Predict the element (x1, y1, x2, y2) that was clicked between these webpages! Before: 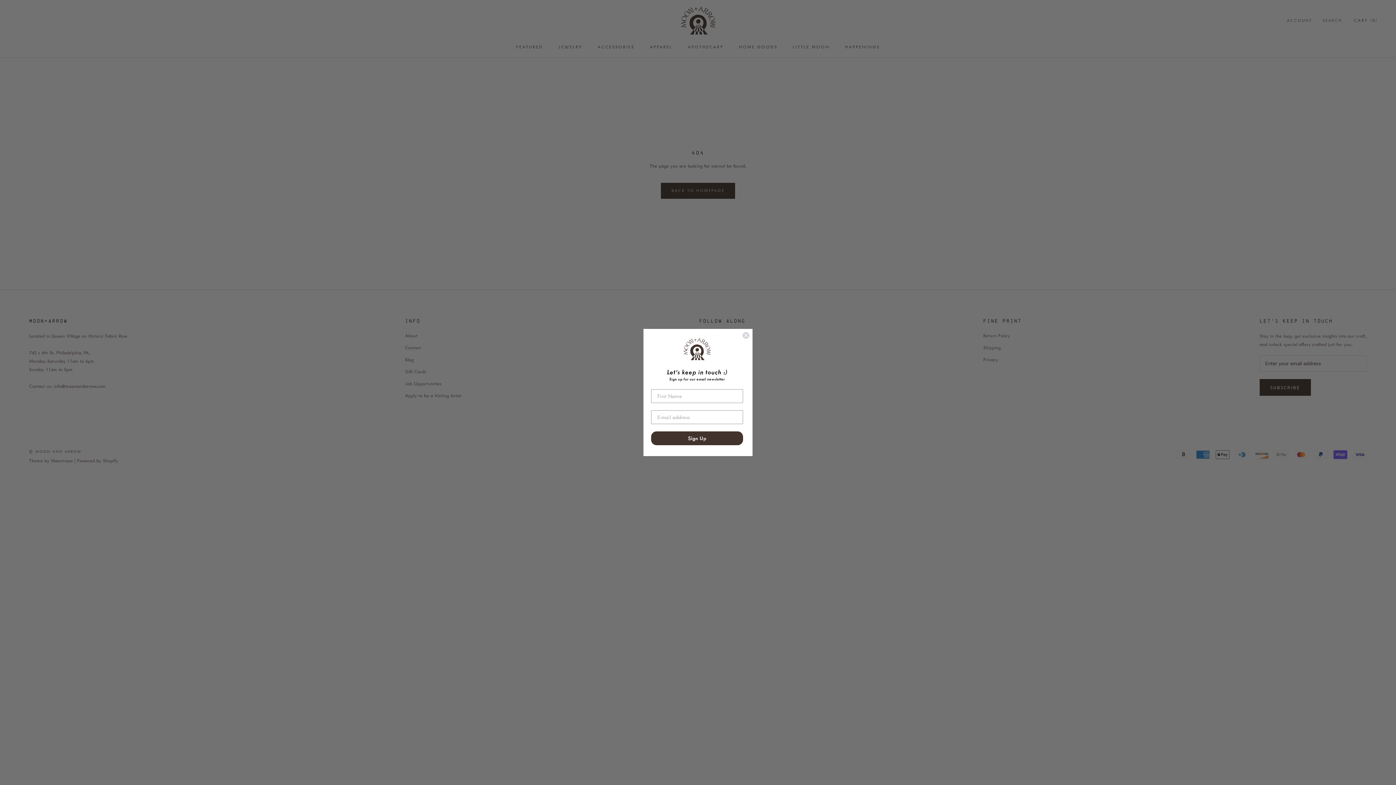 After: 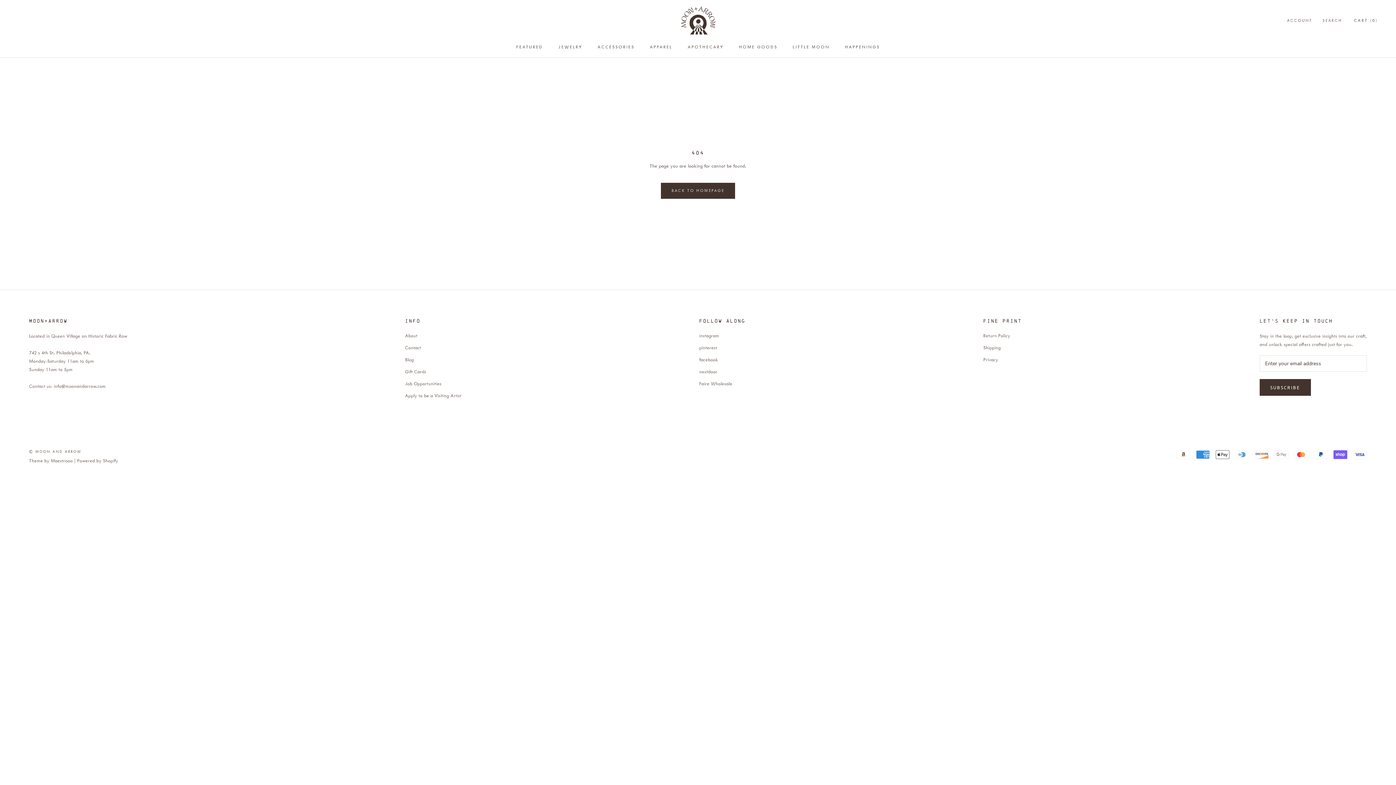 Action: bbox: (742, 332, 749, 339) label: Close dialog